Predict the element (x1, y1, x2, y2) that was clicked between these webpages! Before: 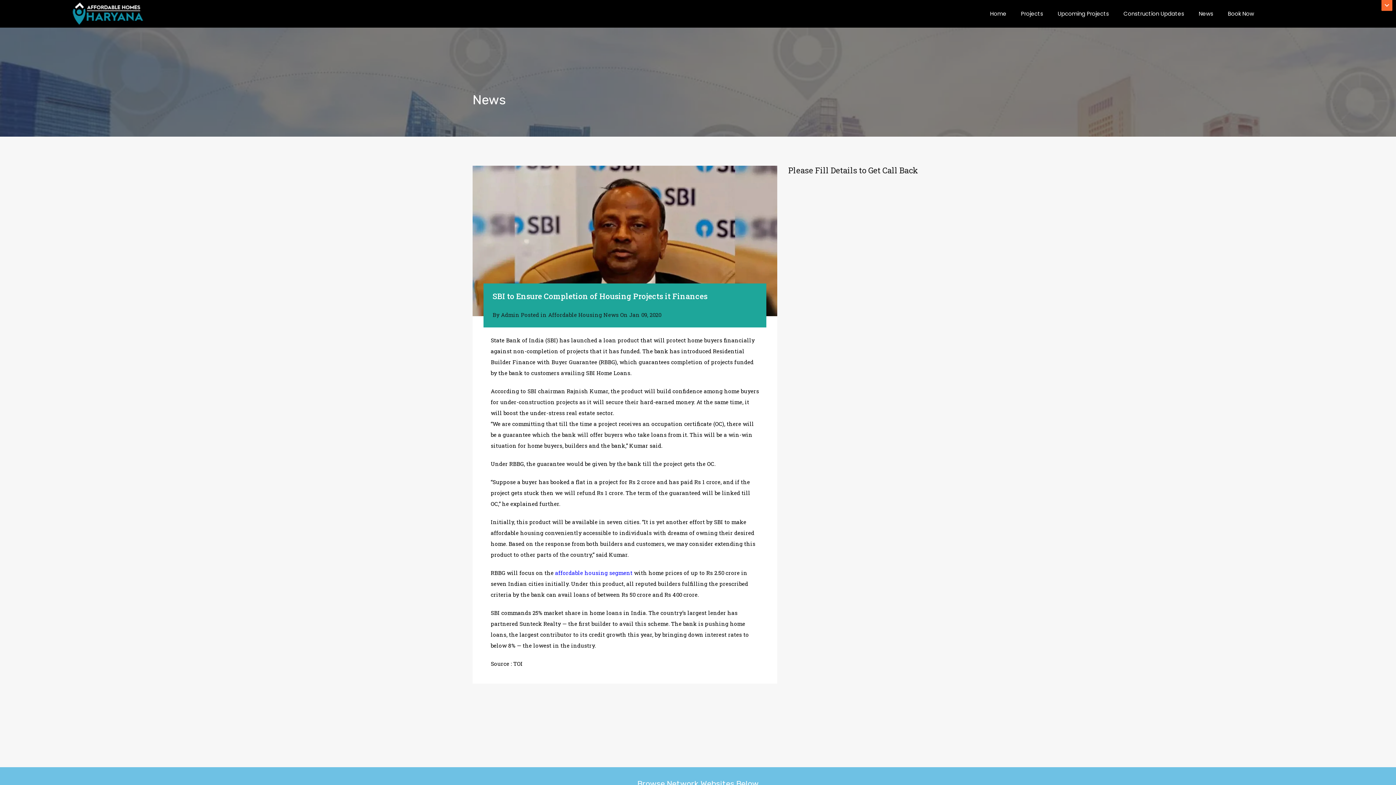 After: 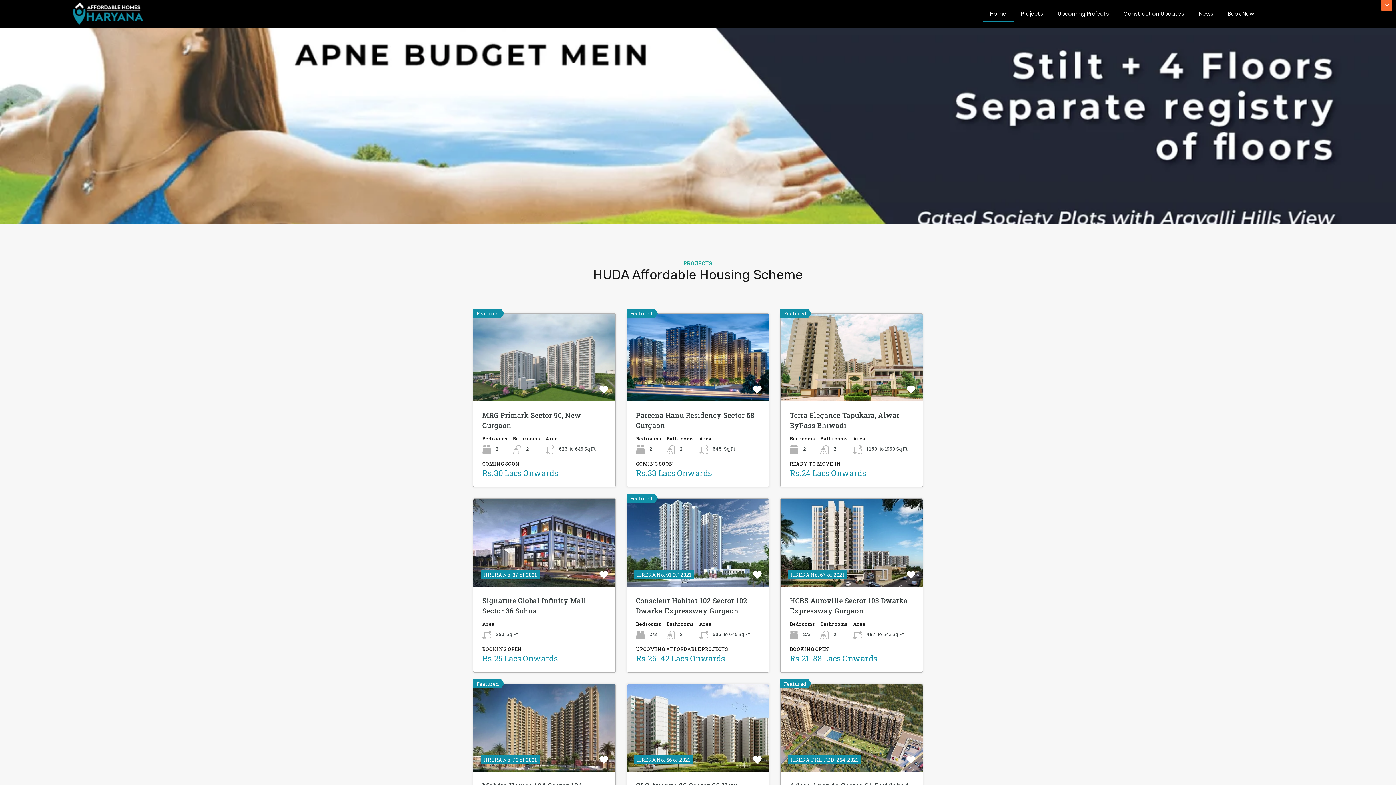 Action: bbox: (69, 0, 145, 27)